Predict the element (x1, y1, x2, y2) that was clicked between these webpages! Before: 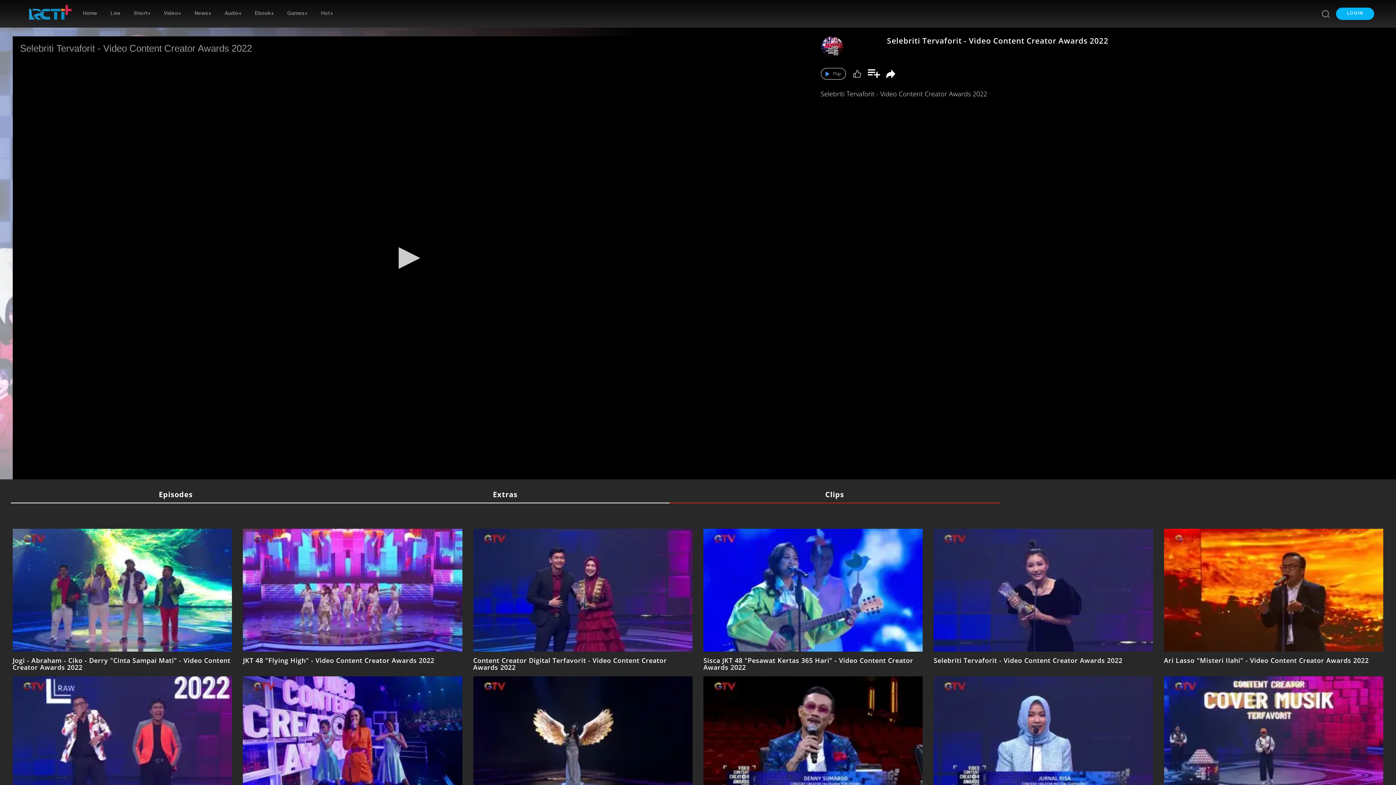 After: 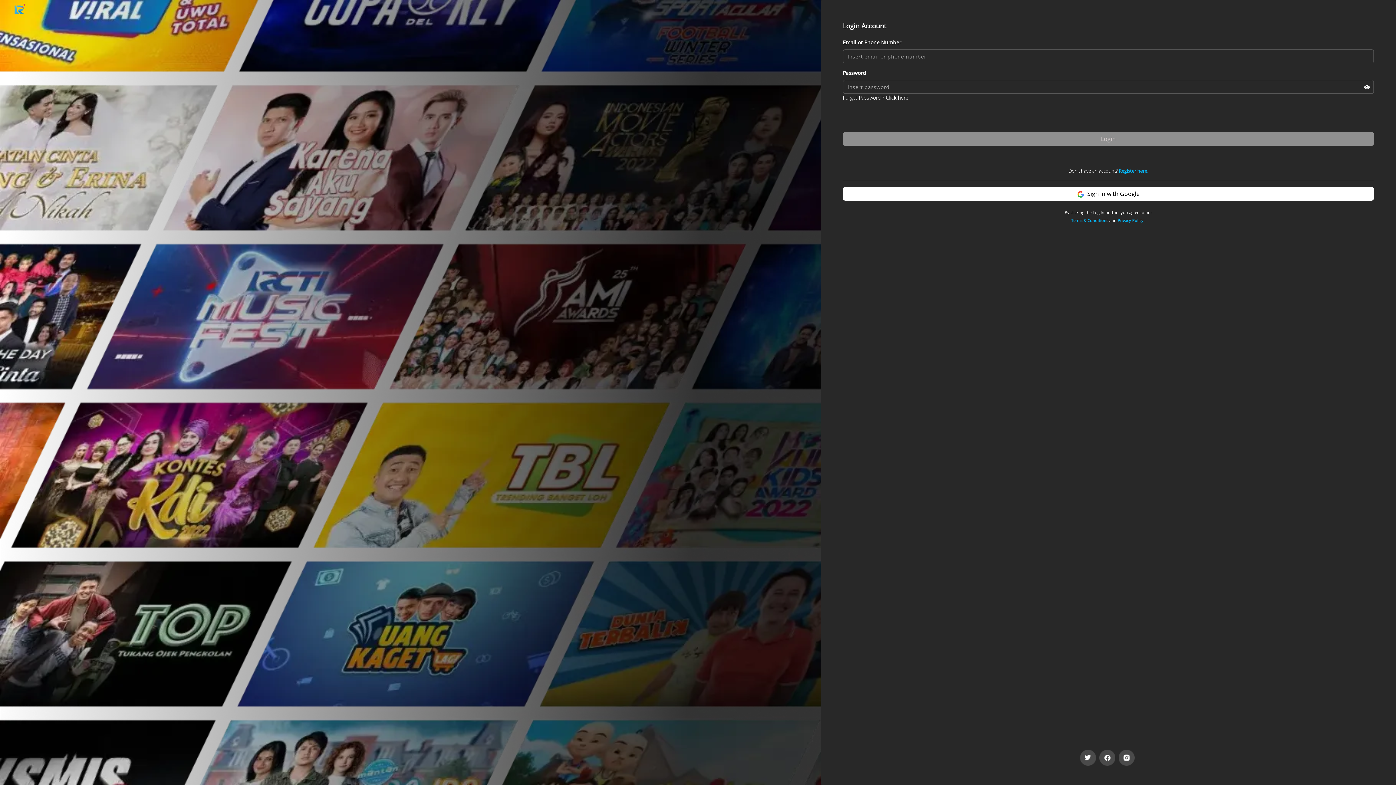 Action: label: LOGIN bbox: (1336, 7, 1374, 20)